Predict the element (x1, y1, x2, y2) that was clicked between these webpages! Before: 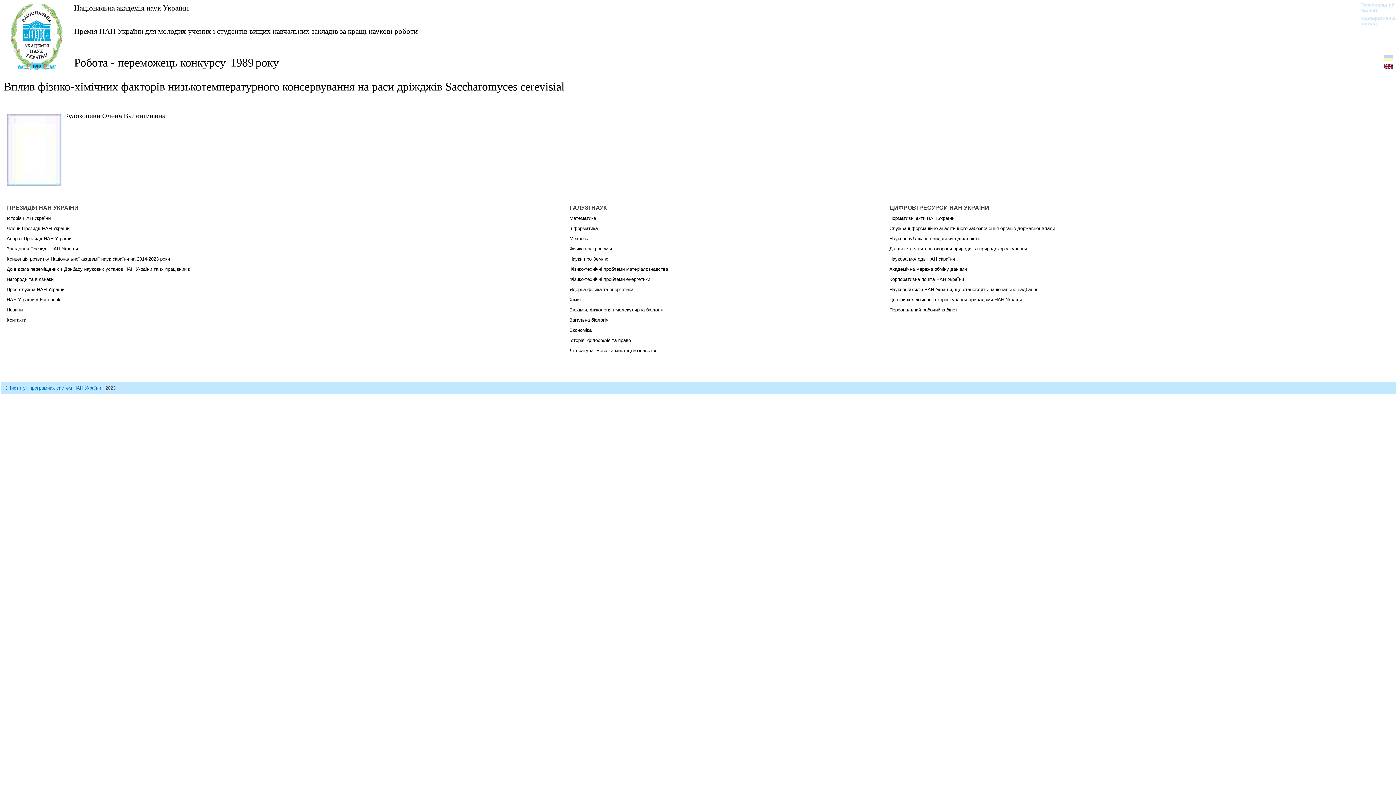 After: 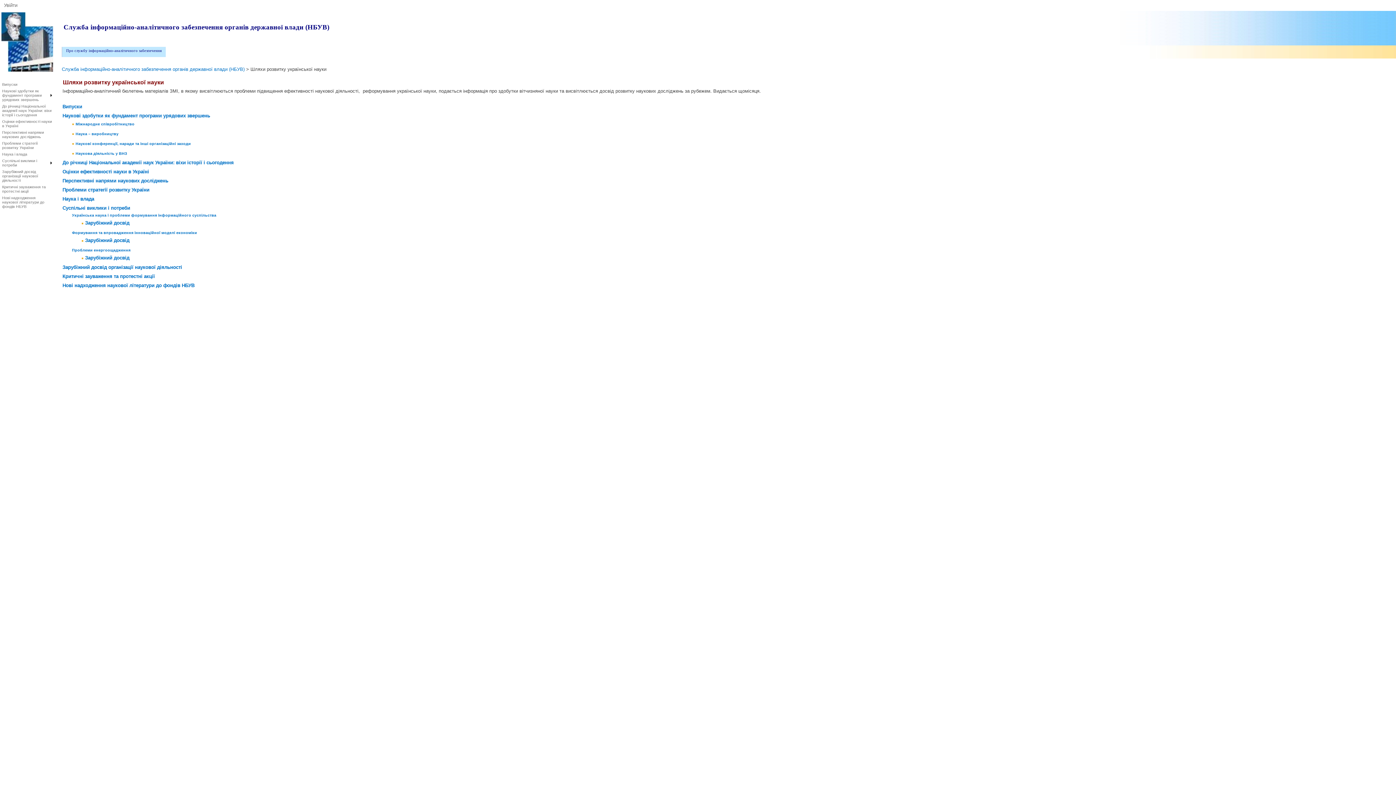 Action: label: Служба інформаційно-аналітичного забезпечення органів державної влади bbox: (889, 225, 1055, 231)